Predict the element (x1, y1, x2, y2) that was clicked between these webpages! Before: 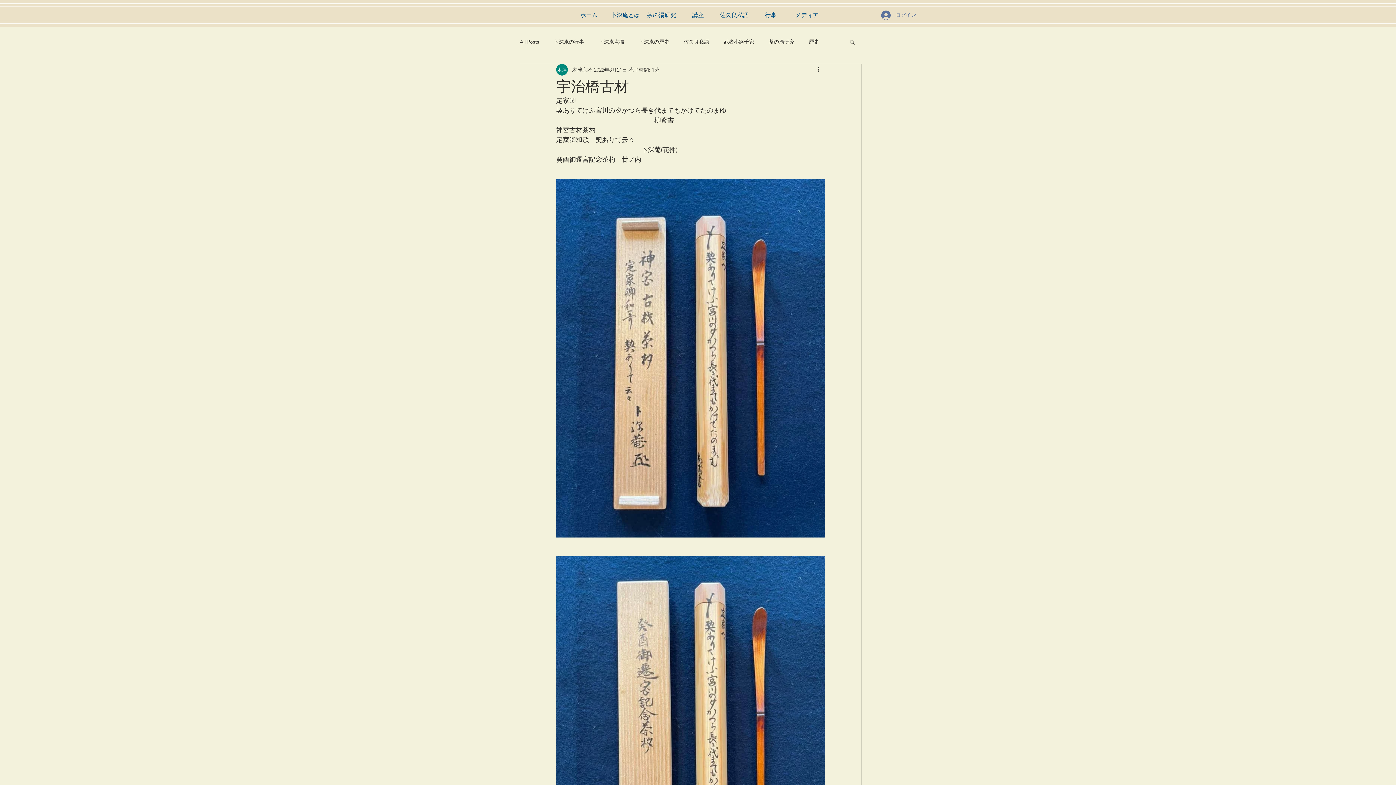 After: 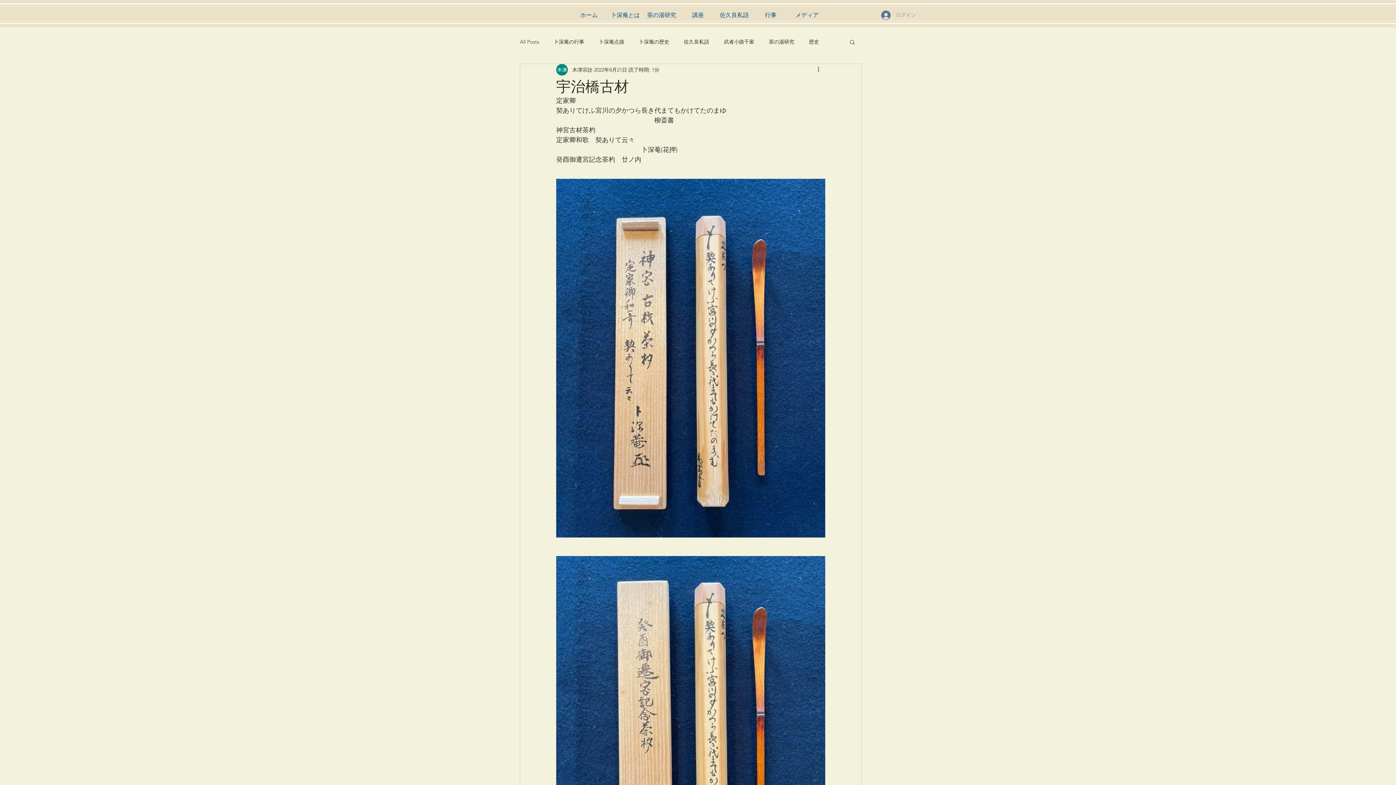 Action: bbox: (876, 8, 917, 22) label: ログイン